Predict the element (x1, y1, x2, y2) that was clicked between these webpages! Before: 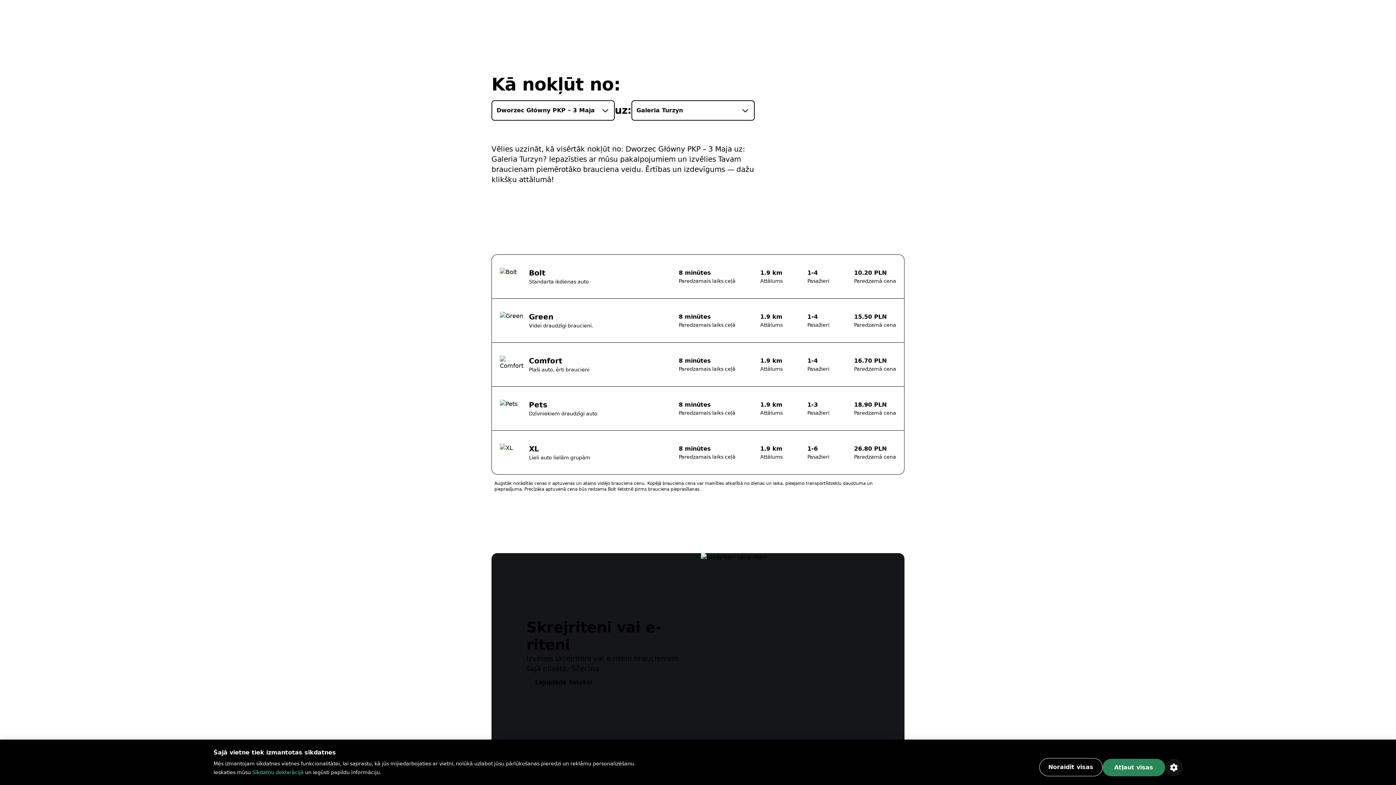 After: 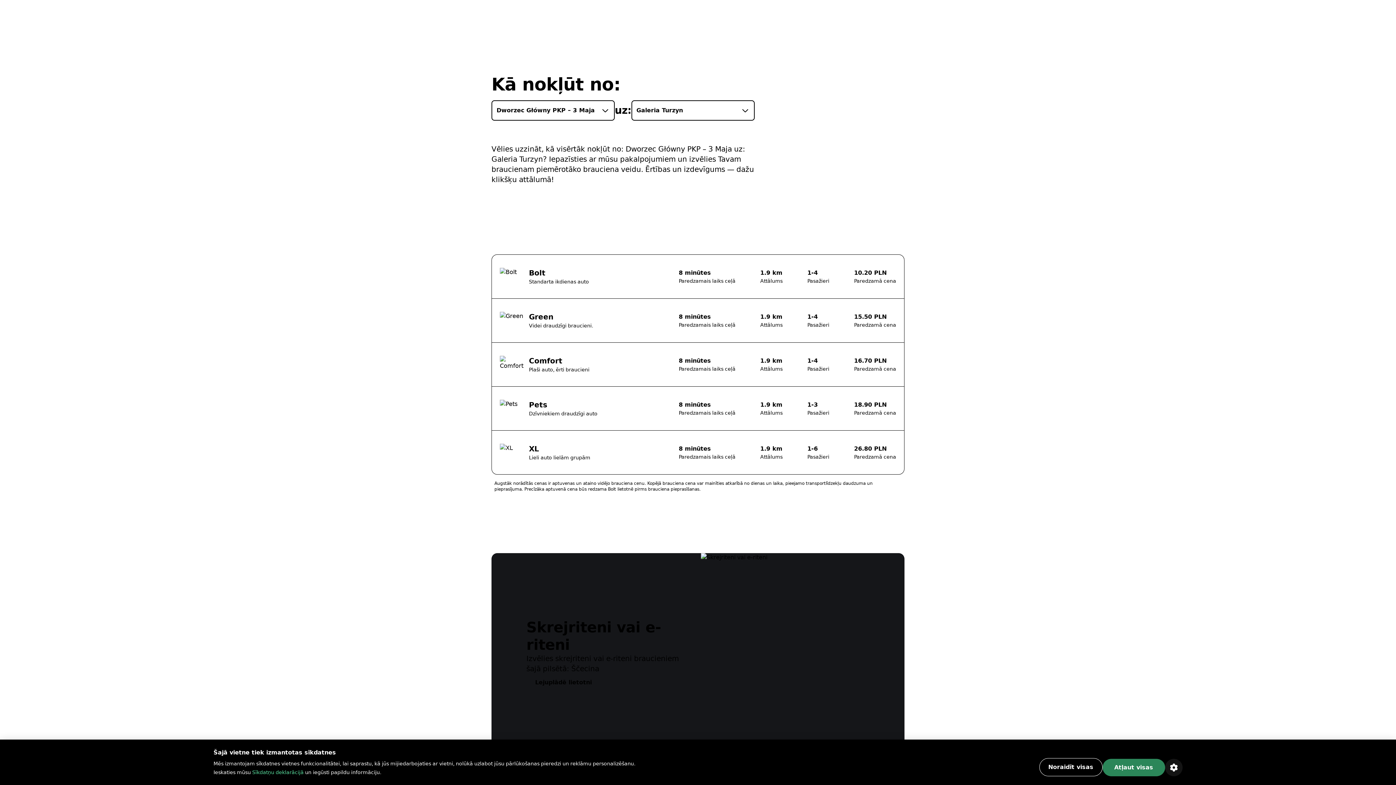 Action: label: Sīkdatņu deklarācijā bbox: (252, 769, 303, 775)